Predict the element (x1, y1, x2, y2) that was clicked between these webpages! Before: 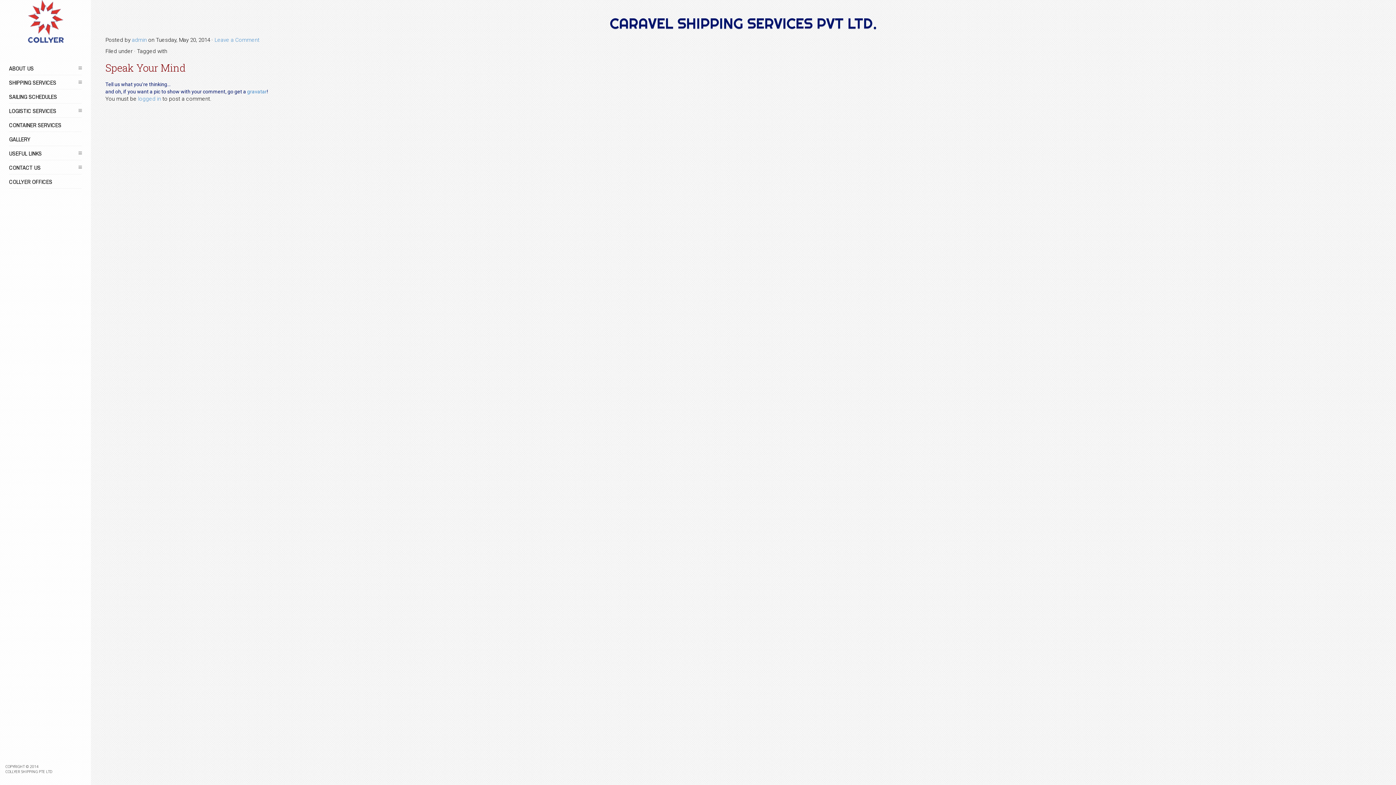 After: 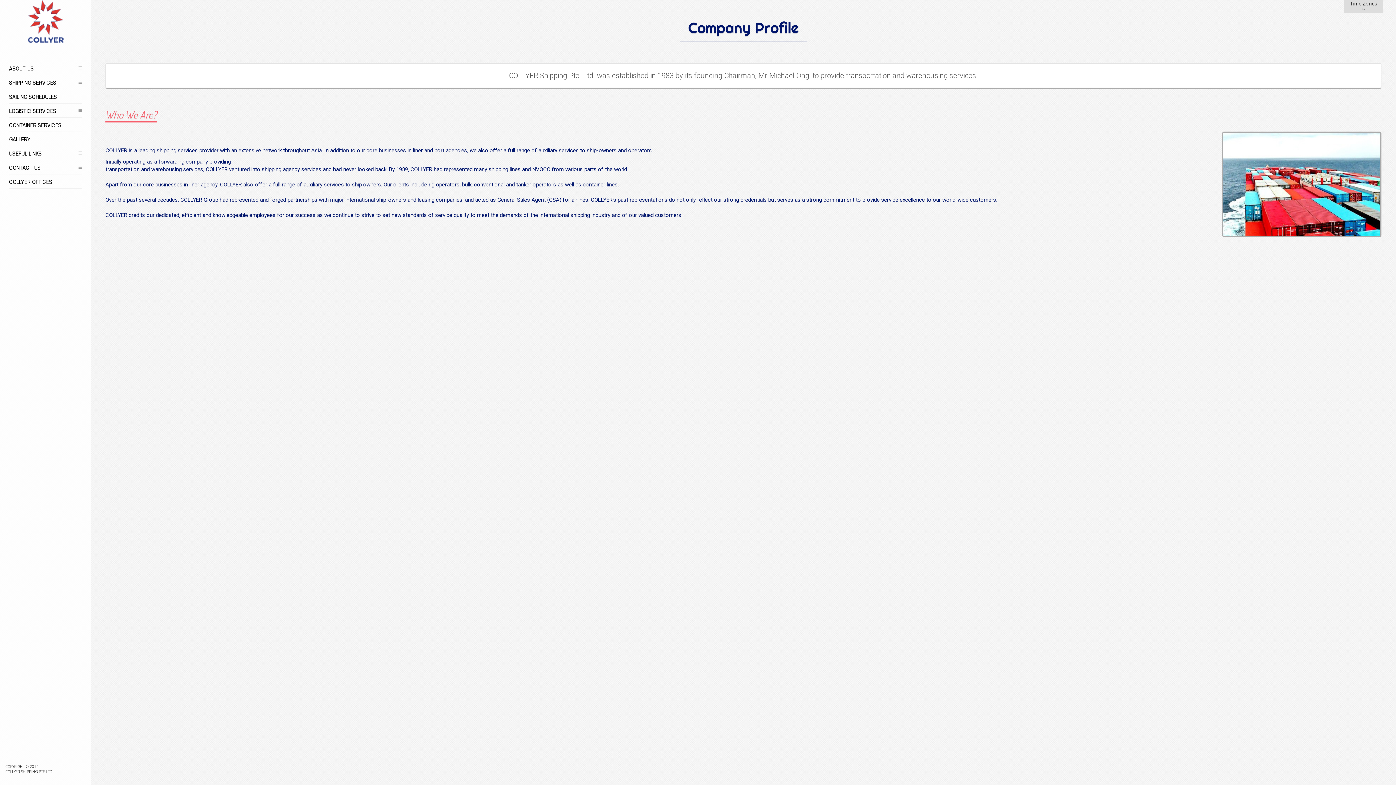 Action: bbox: (9, 61, 81, 75) label: ABOUT US